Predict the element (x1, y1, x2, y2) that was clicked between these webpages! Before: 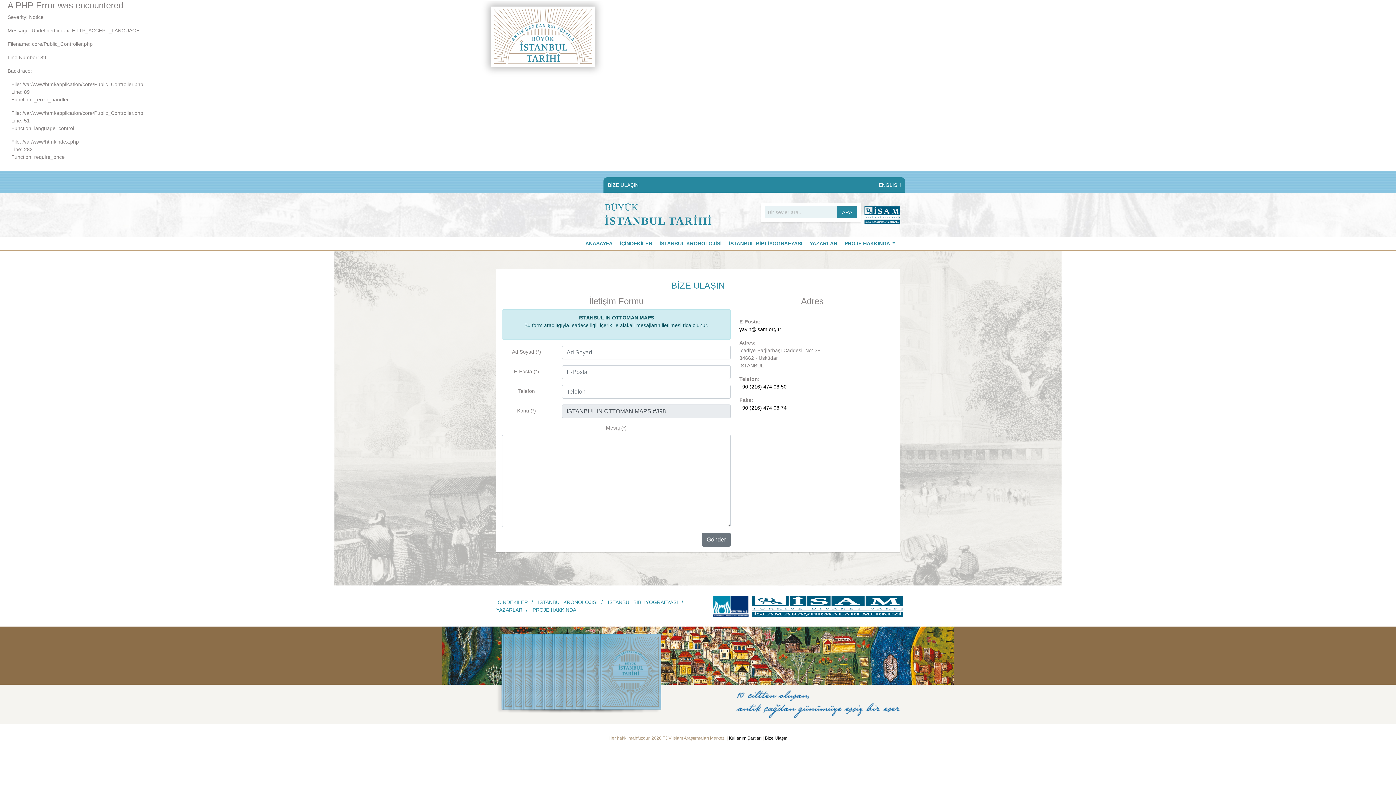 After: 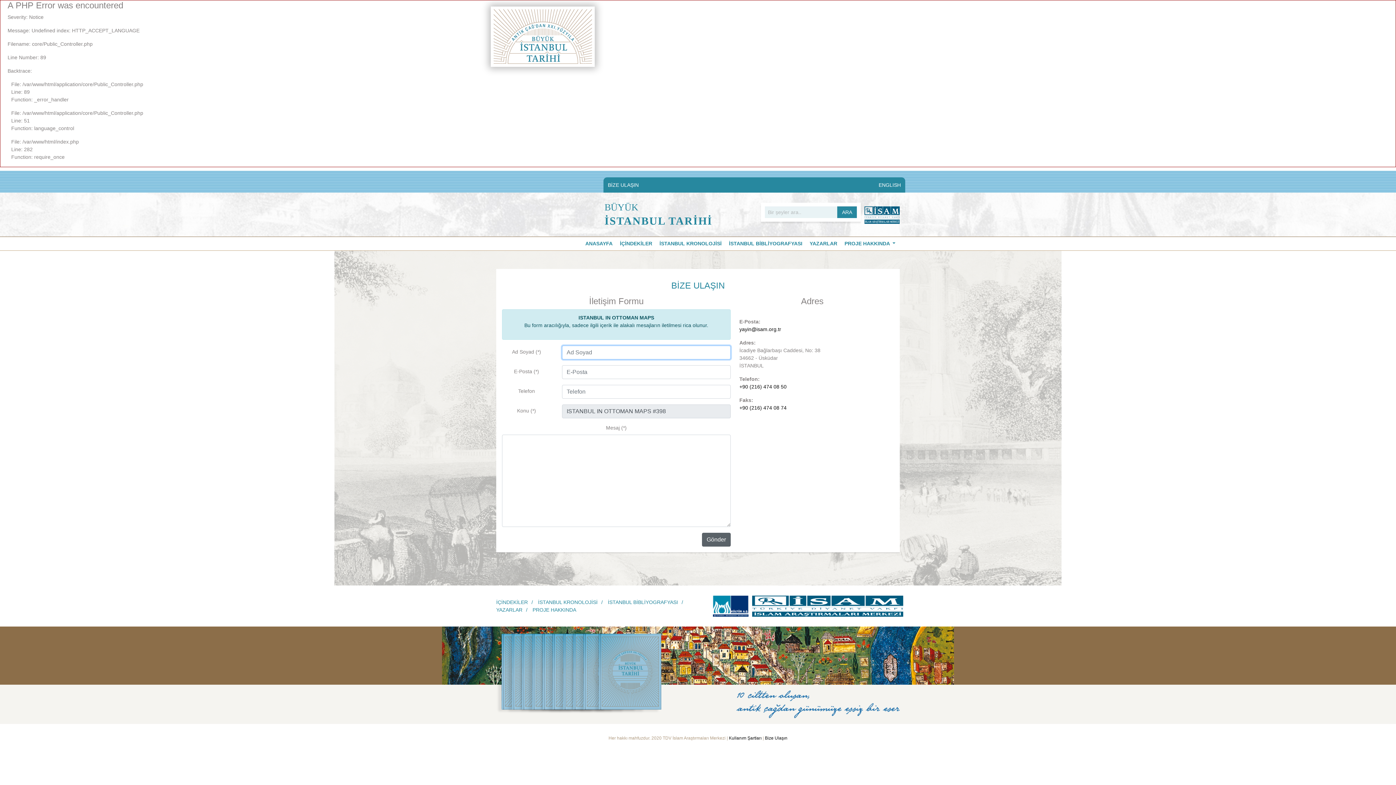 Action: label: Gönder bbox: (702, 533, 730, 546)